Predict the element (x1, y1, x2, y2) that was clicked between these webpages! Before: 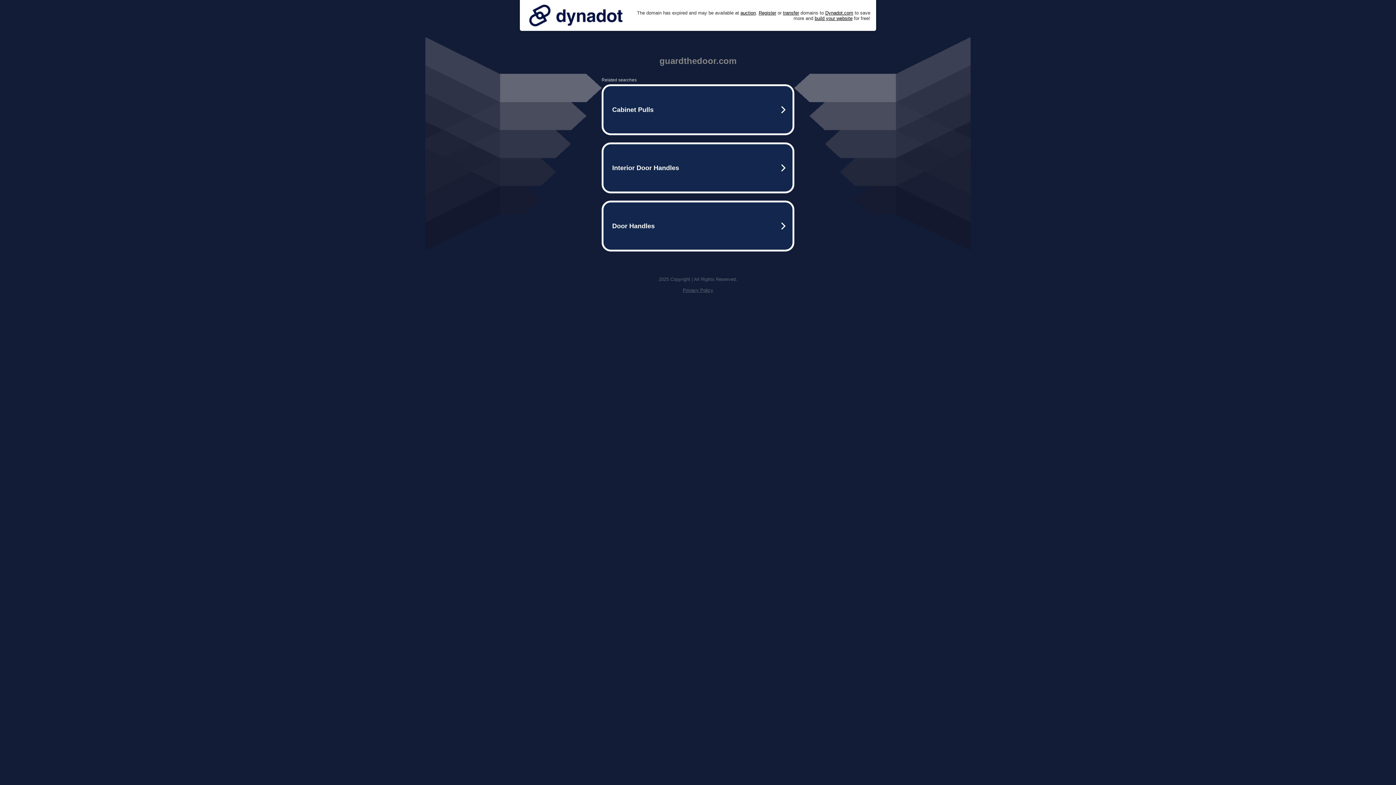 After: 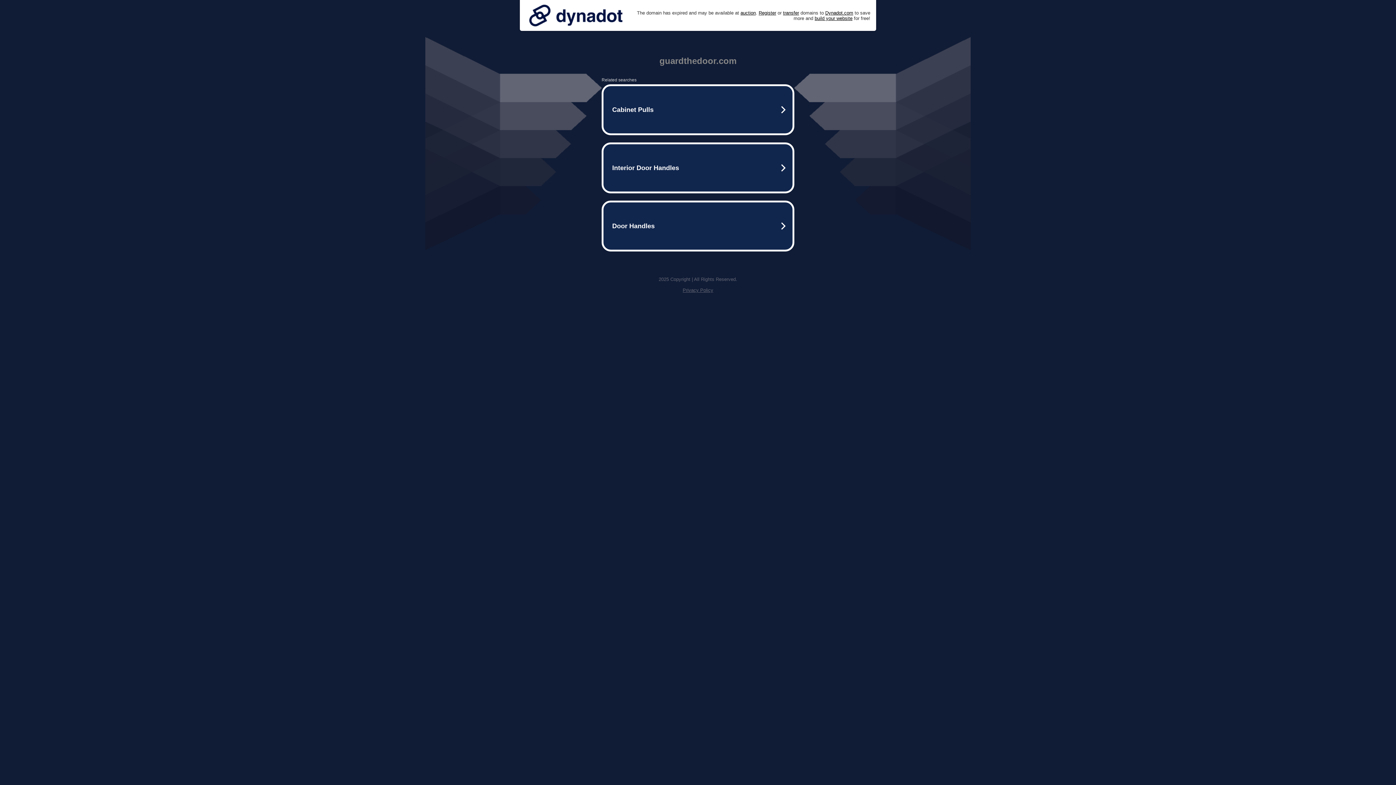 Action: label: Privacy Policy bbox: (682, 287, 713, 293)